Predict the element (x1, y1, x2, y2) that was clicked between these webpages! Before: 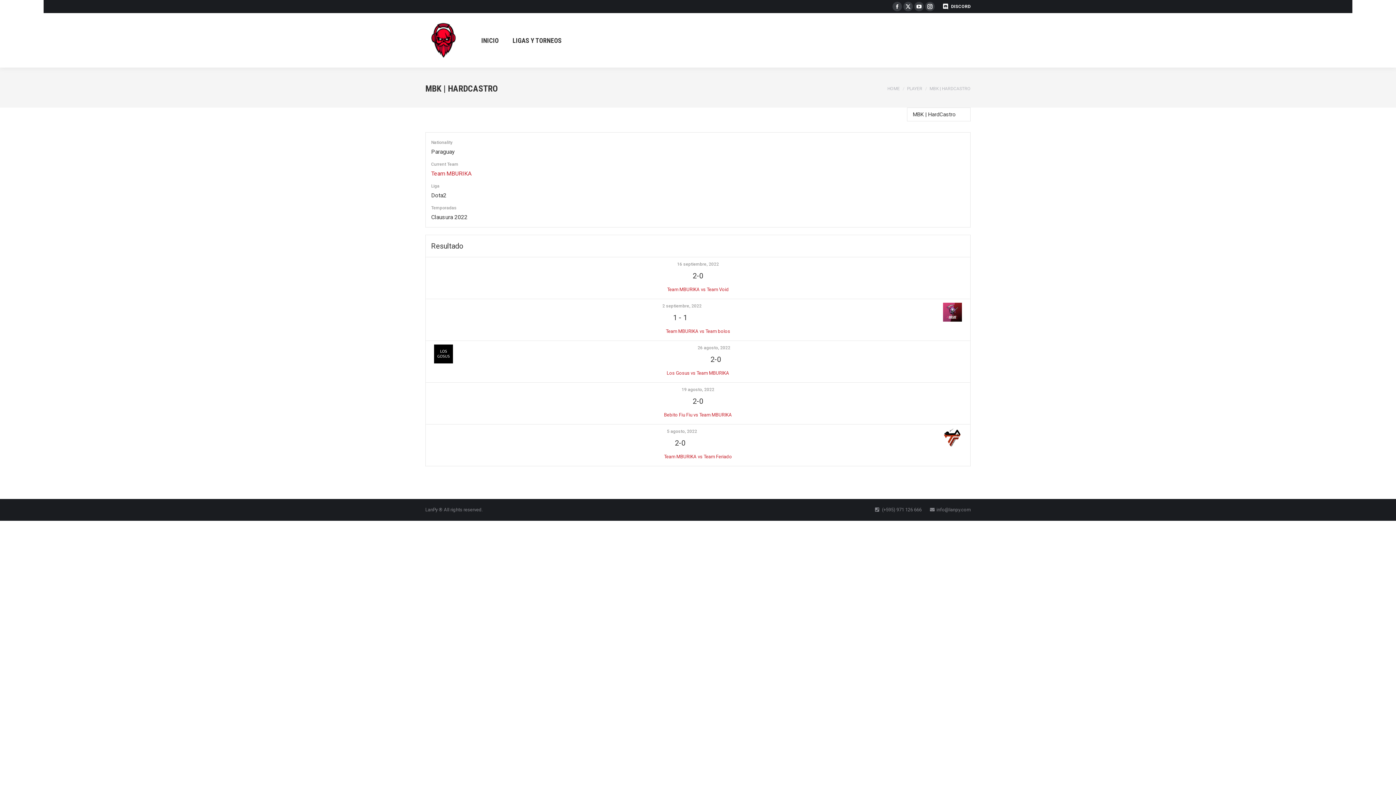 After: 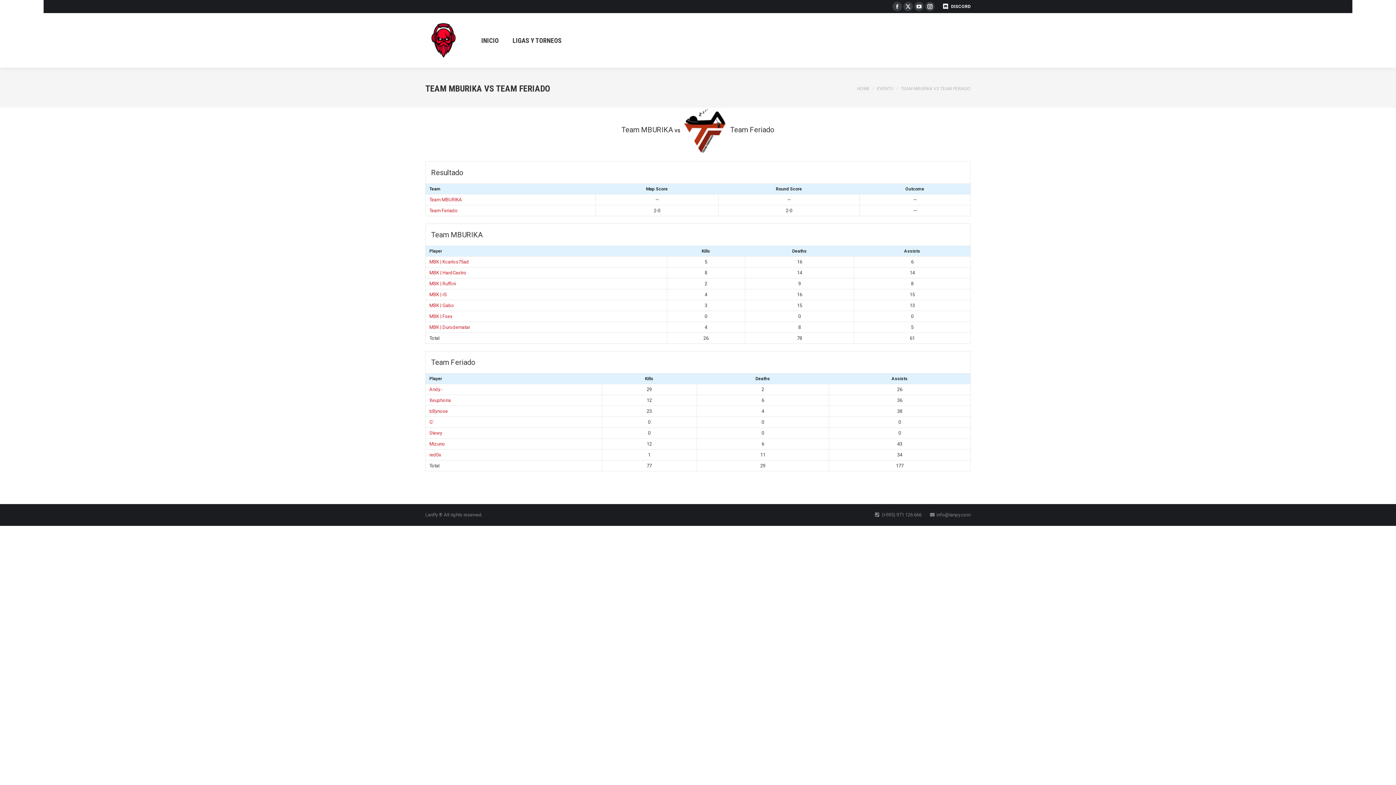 Action: bbox: (664, 454, 732, 459) label: Team MBURIKA vs Team Feriado